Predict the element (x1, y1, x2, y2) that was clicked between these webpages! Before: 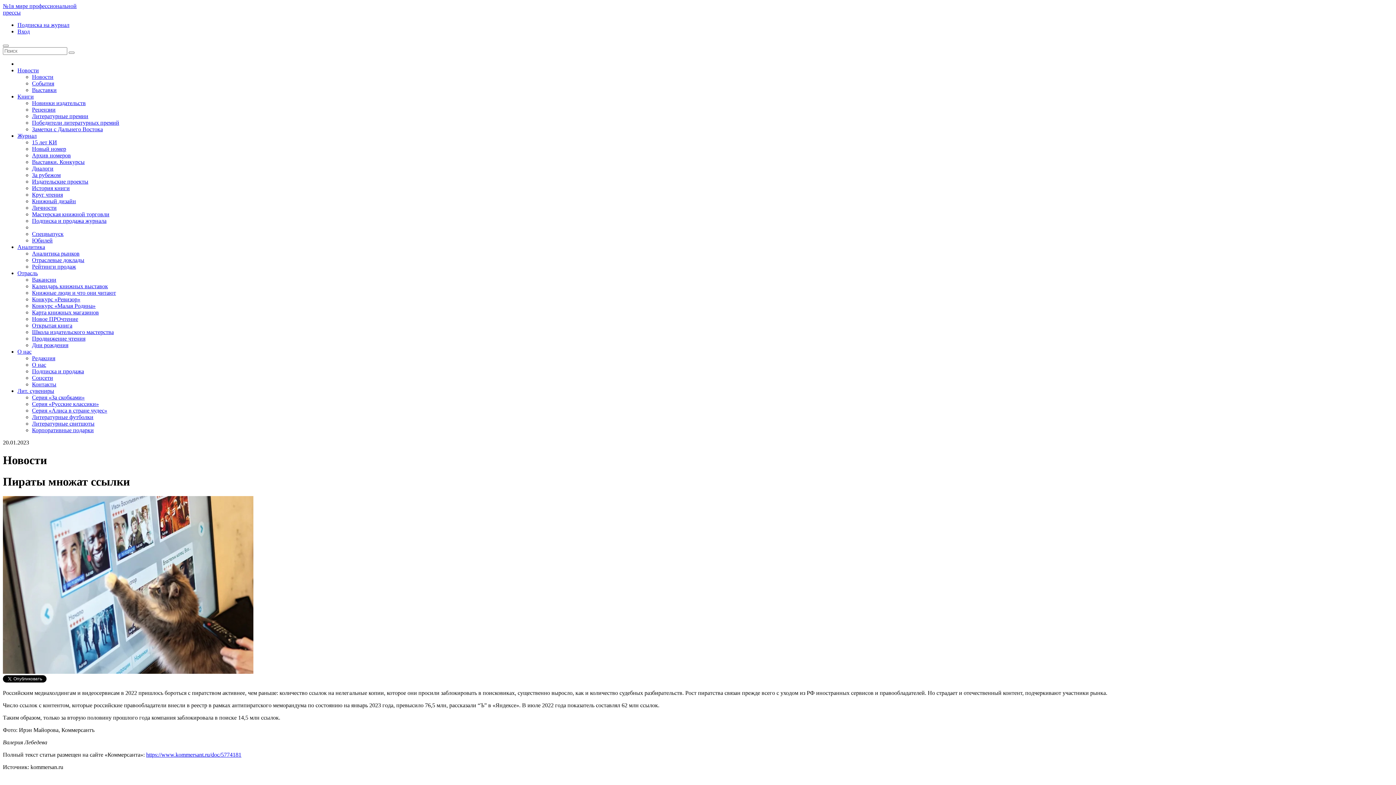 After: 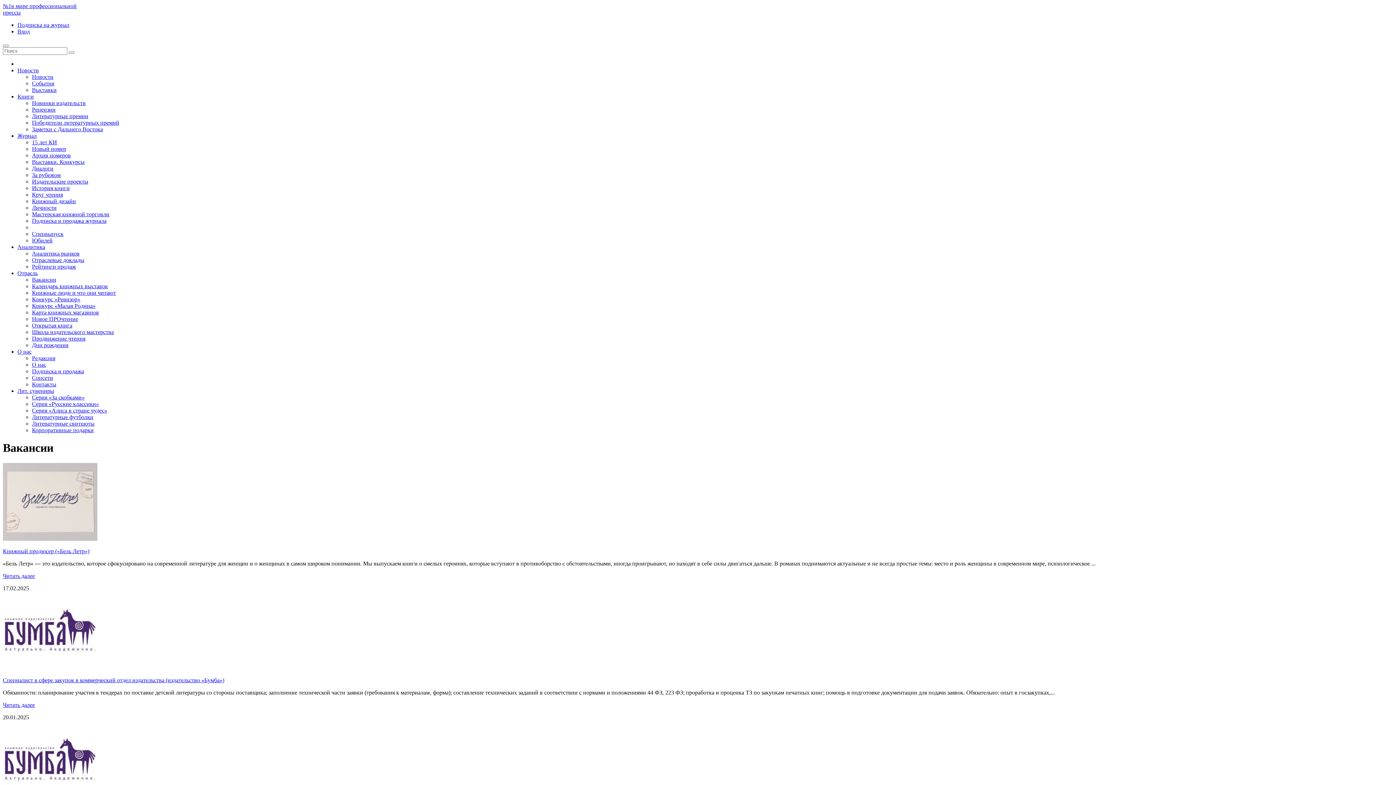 Action: bbox: (32, 276, 56, 282) label: Вакансии